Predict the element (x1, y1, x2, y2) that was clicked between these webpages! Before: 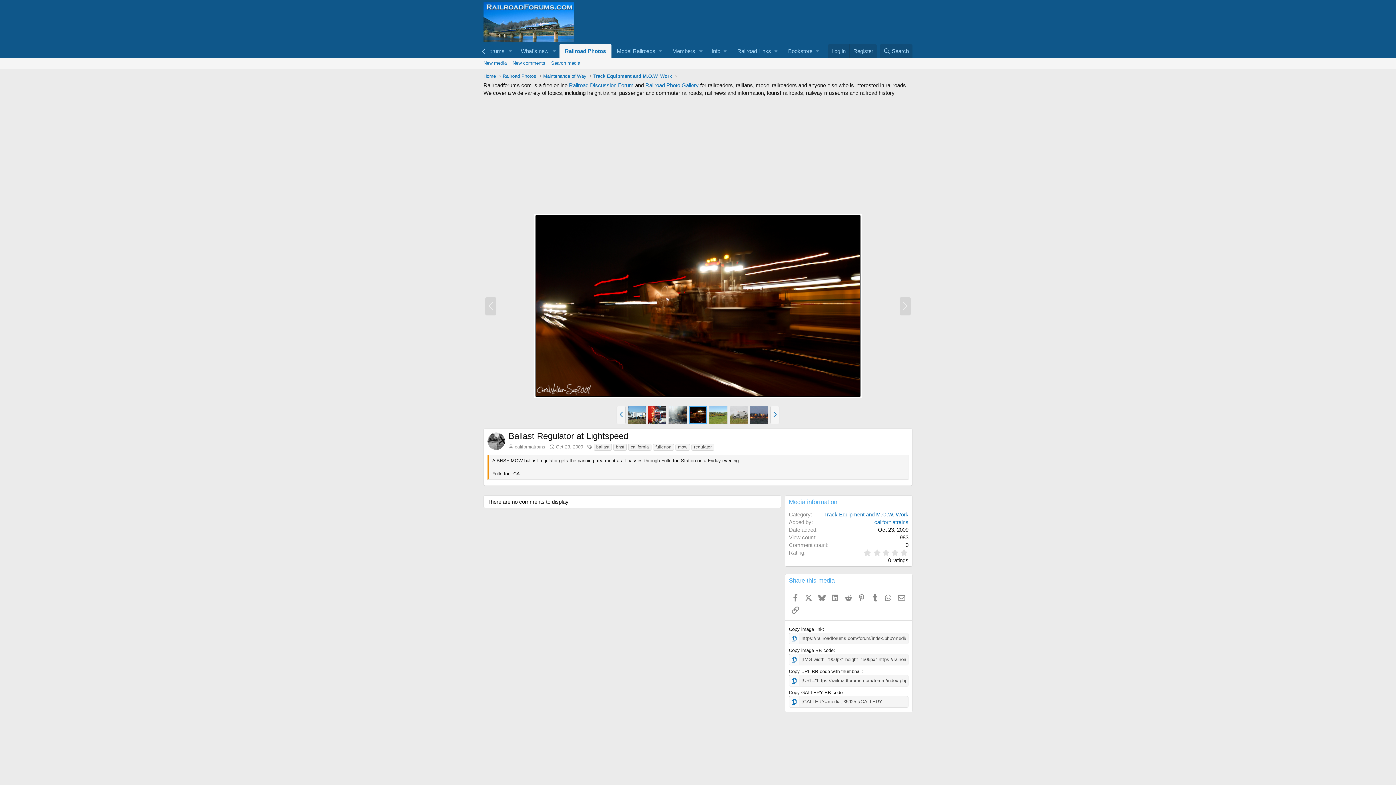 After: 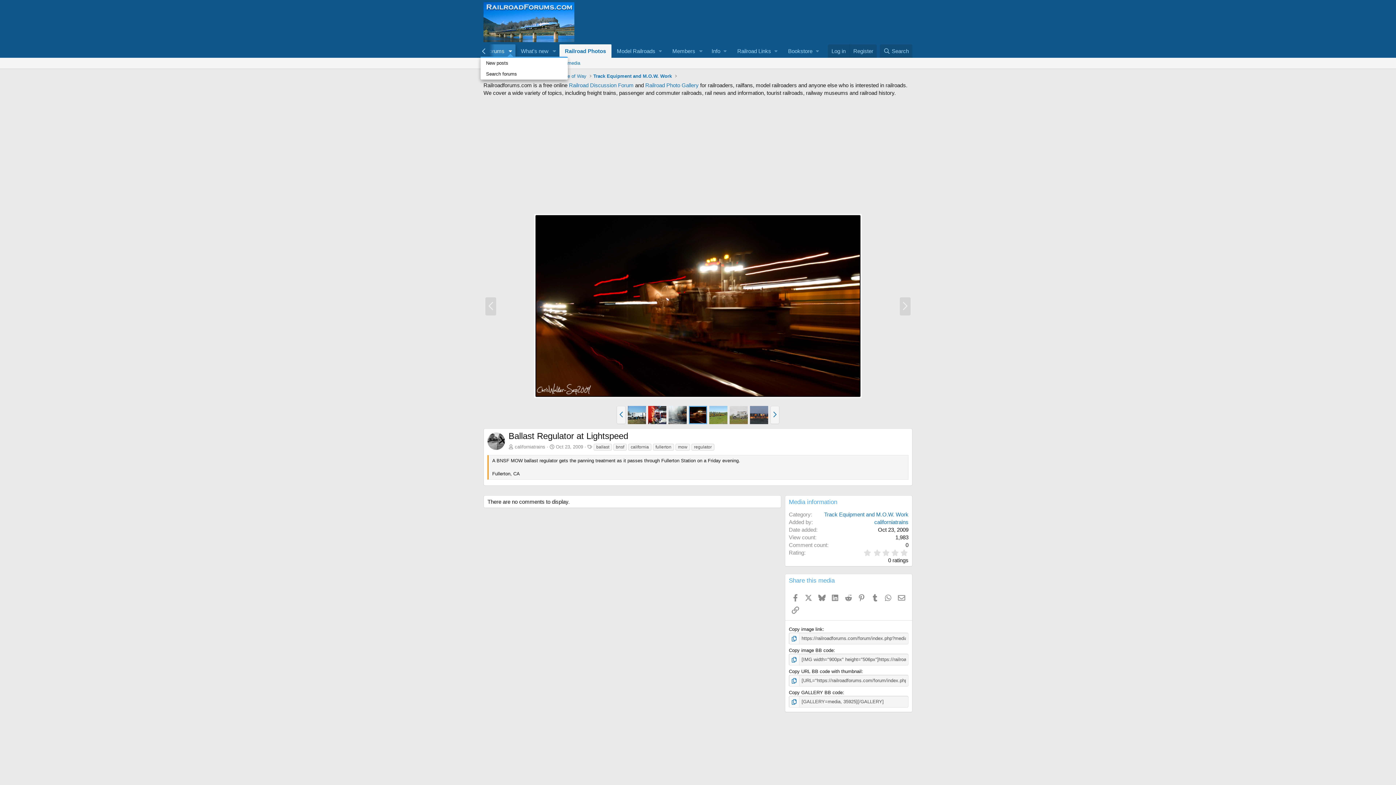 Action: bbox: (505, 44, 515, 57) label: Toggle expanded